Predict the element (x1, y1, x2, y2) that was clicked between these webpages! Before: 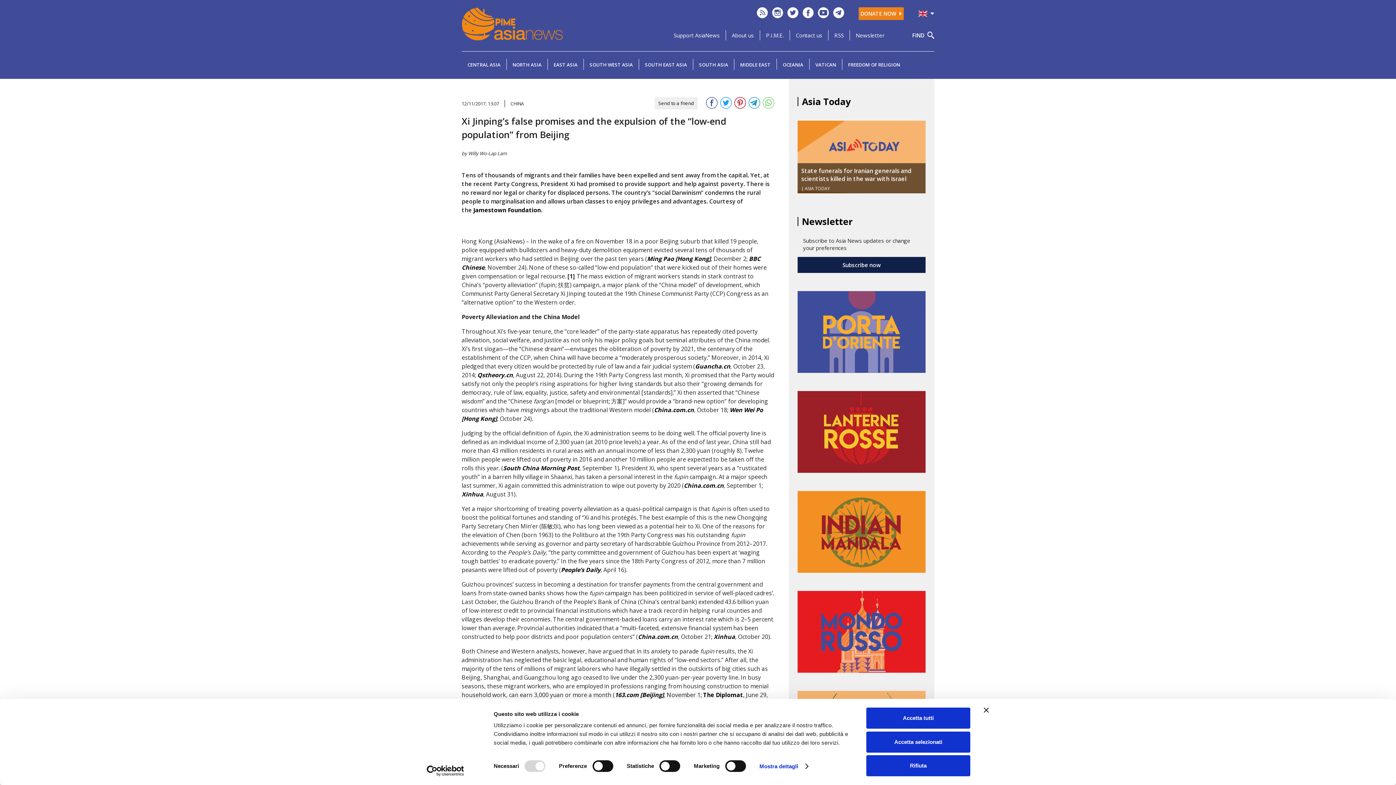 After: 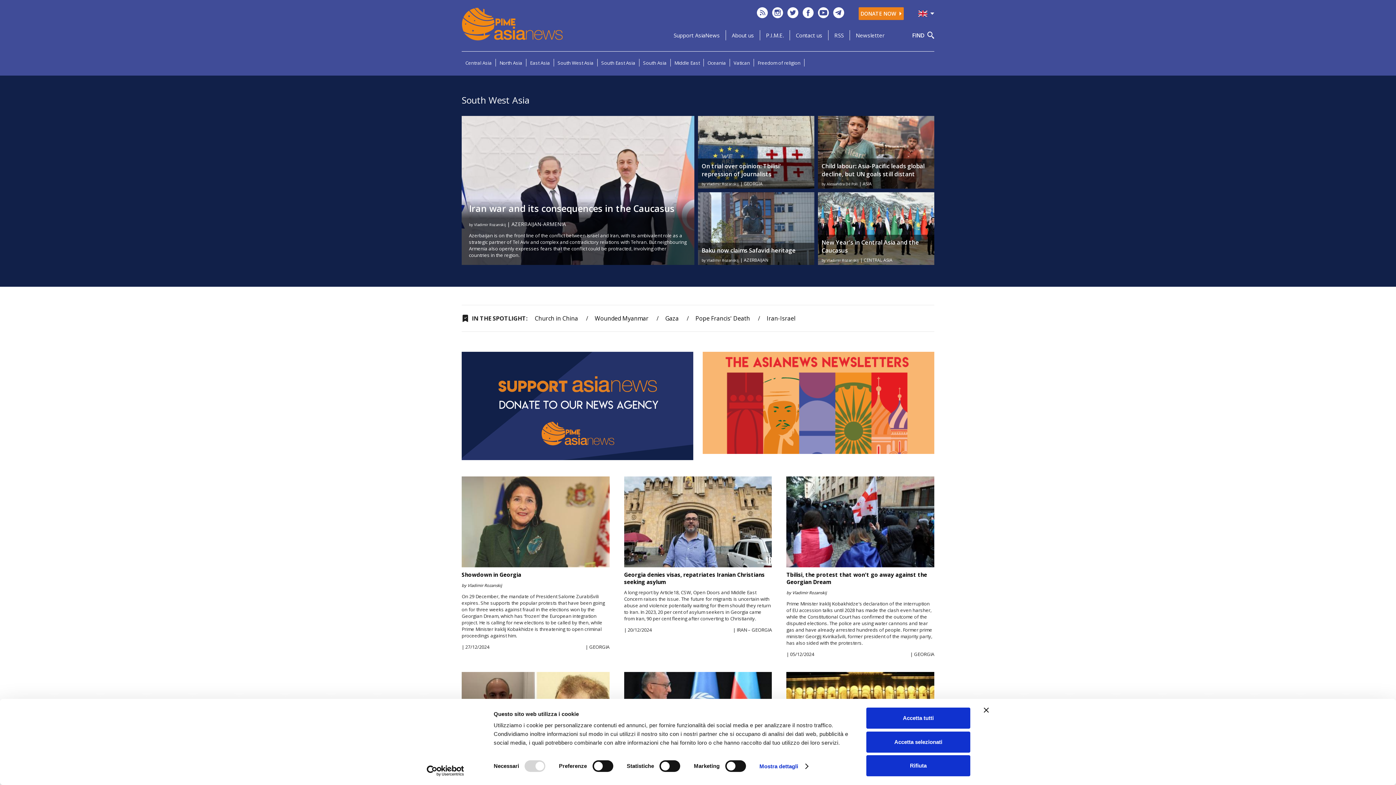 Action: bbox: (589, 61, 633, 68) label: SOUTH WEST ASIA